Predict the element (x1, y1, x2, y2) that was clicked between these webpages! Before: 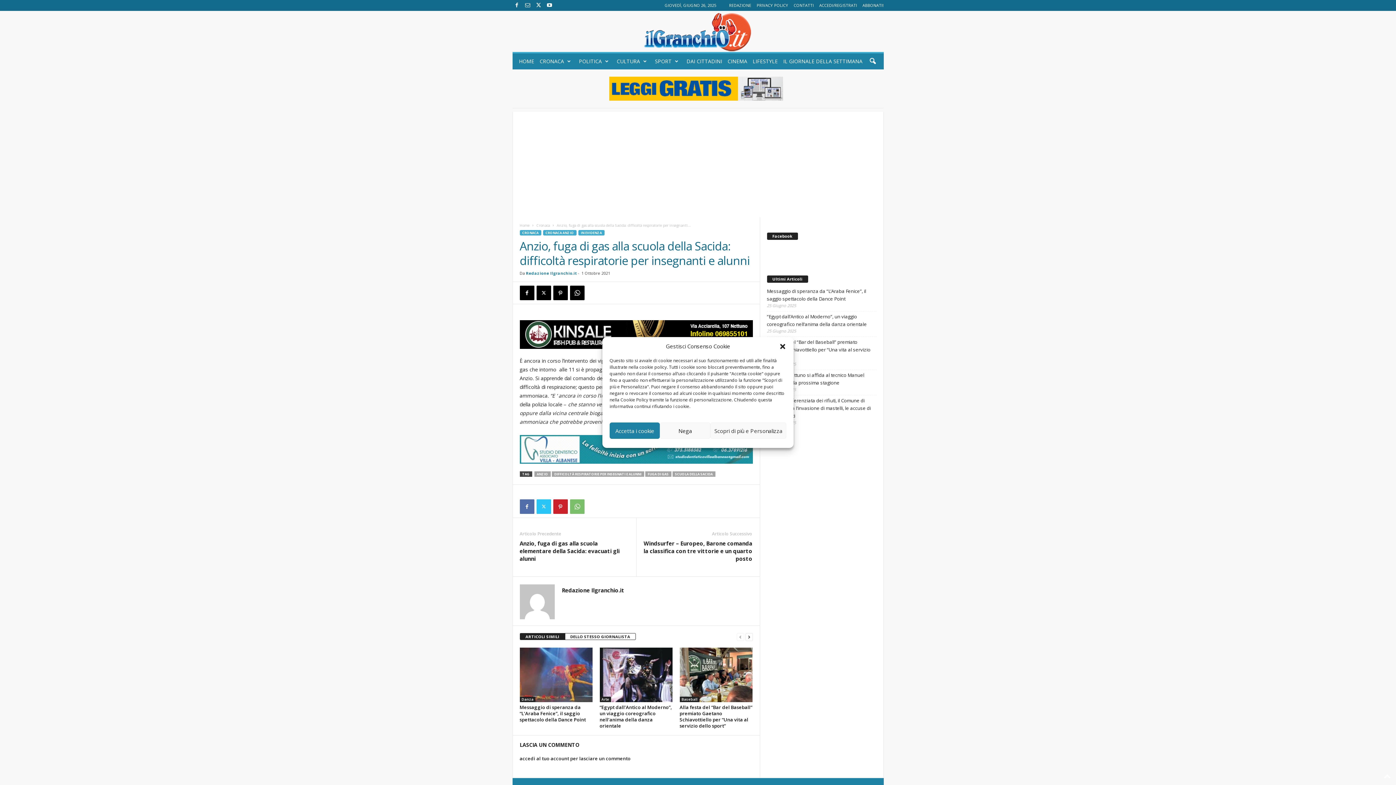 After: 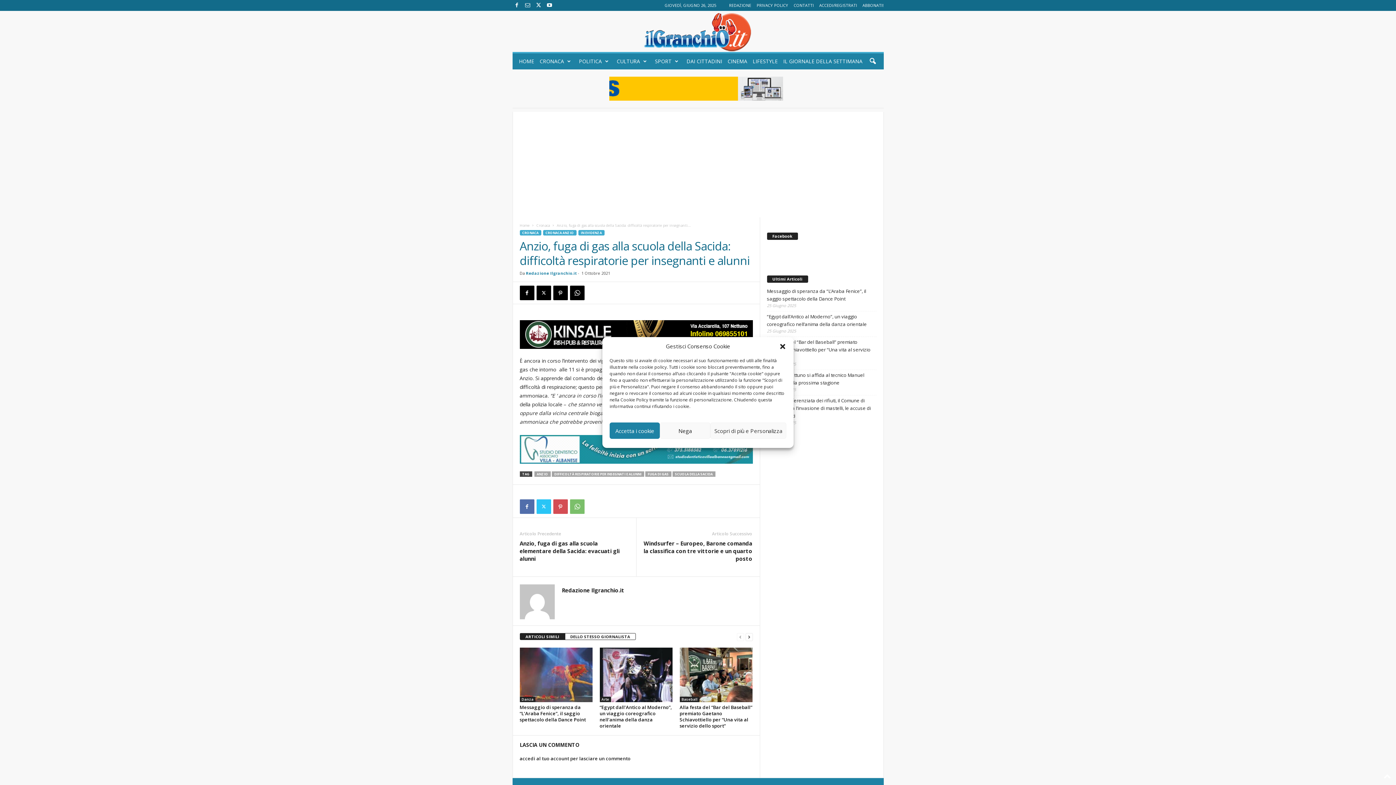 Action: bbox: (553, 499, 567, 514)